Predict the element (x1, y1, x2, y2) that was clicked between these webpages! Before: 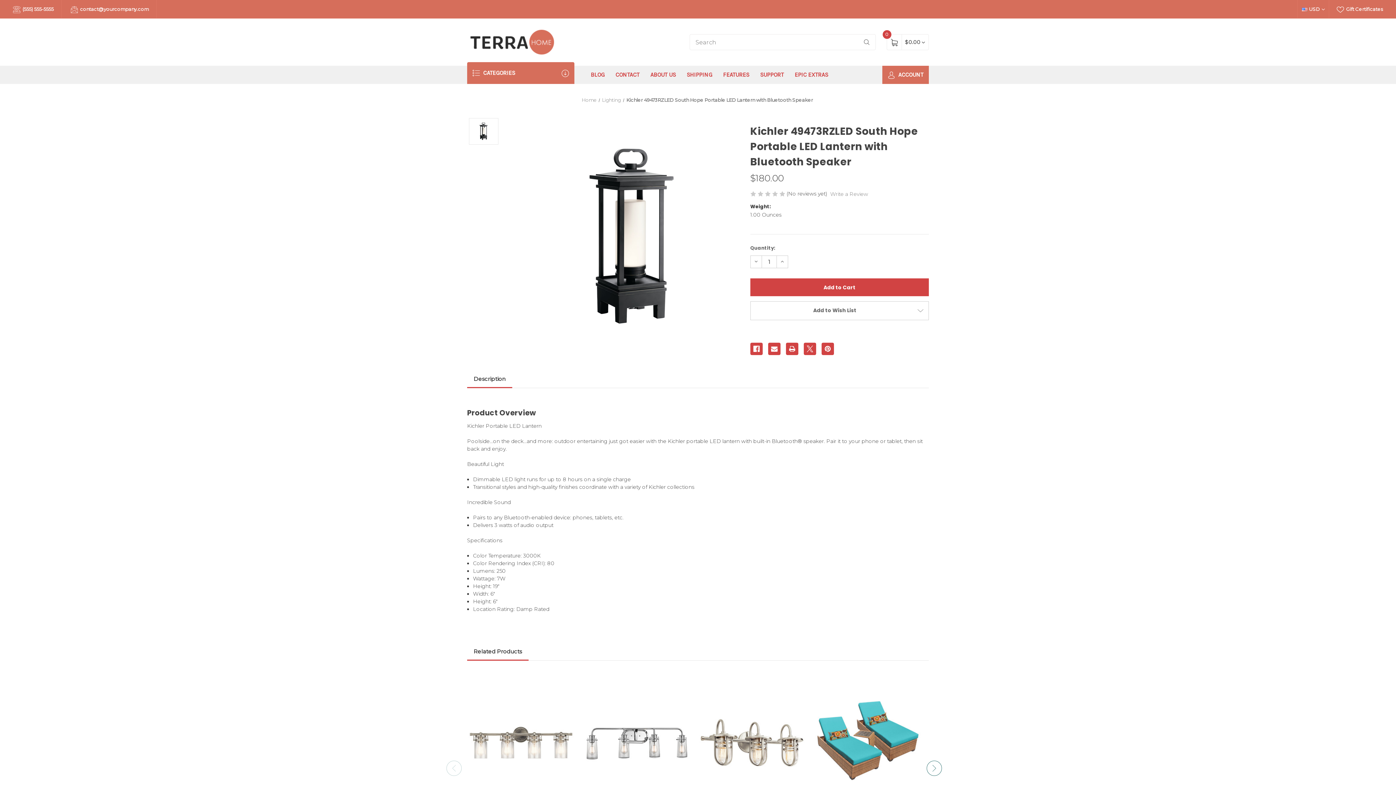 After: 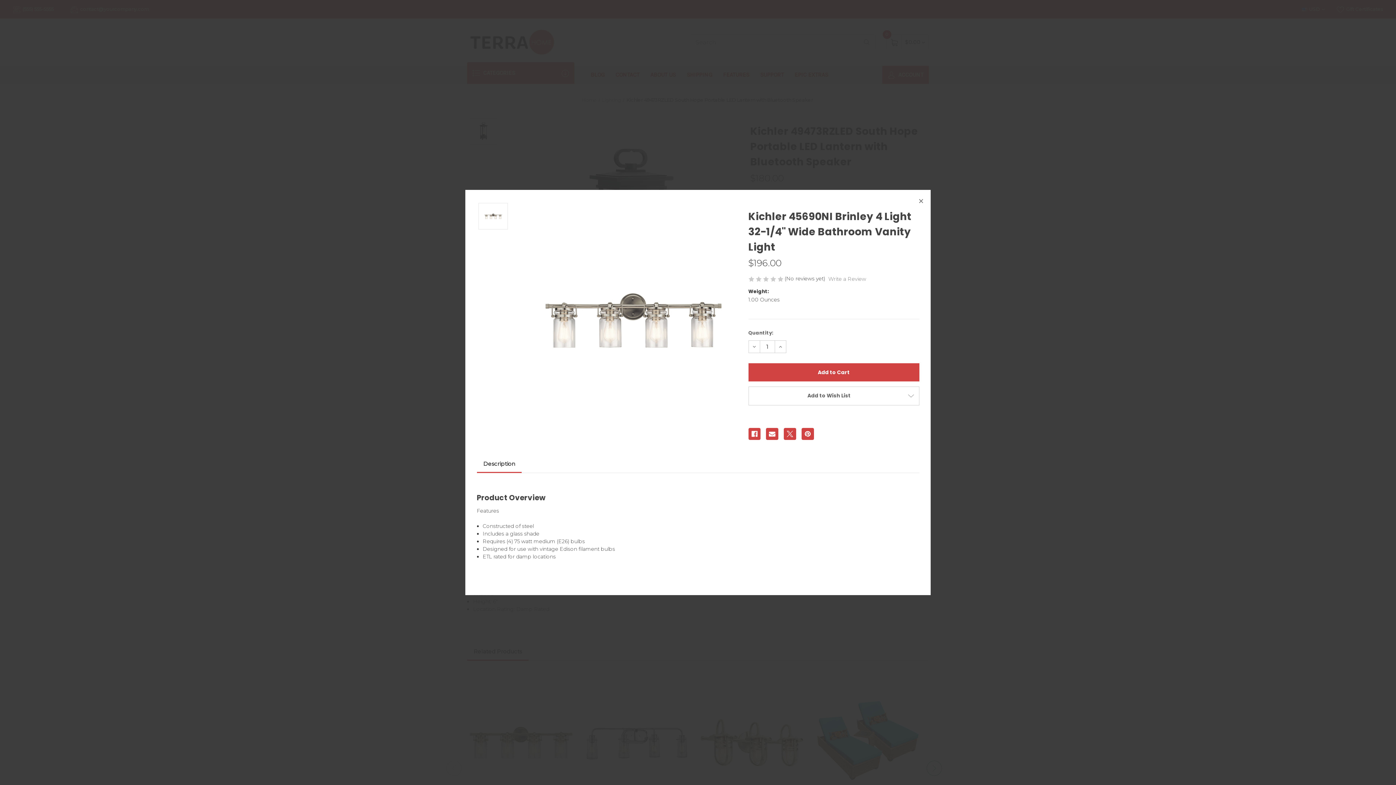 Action: bbox: (557, 672, 571, 687) label:  Quick view